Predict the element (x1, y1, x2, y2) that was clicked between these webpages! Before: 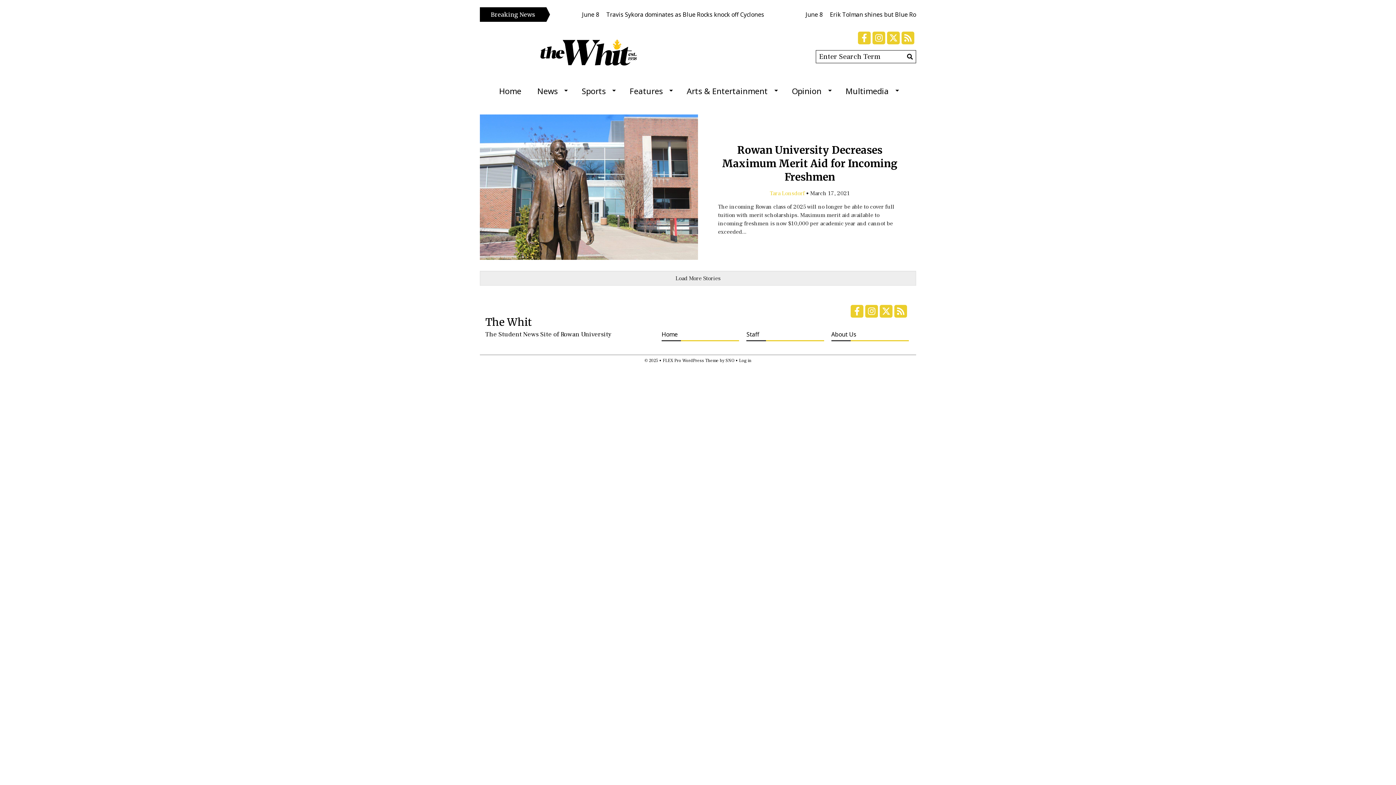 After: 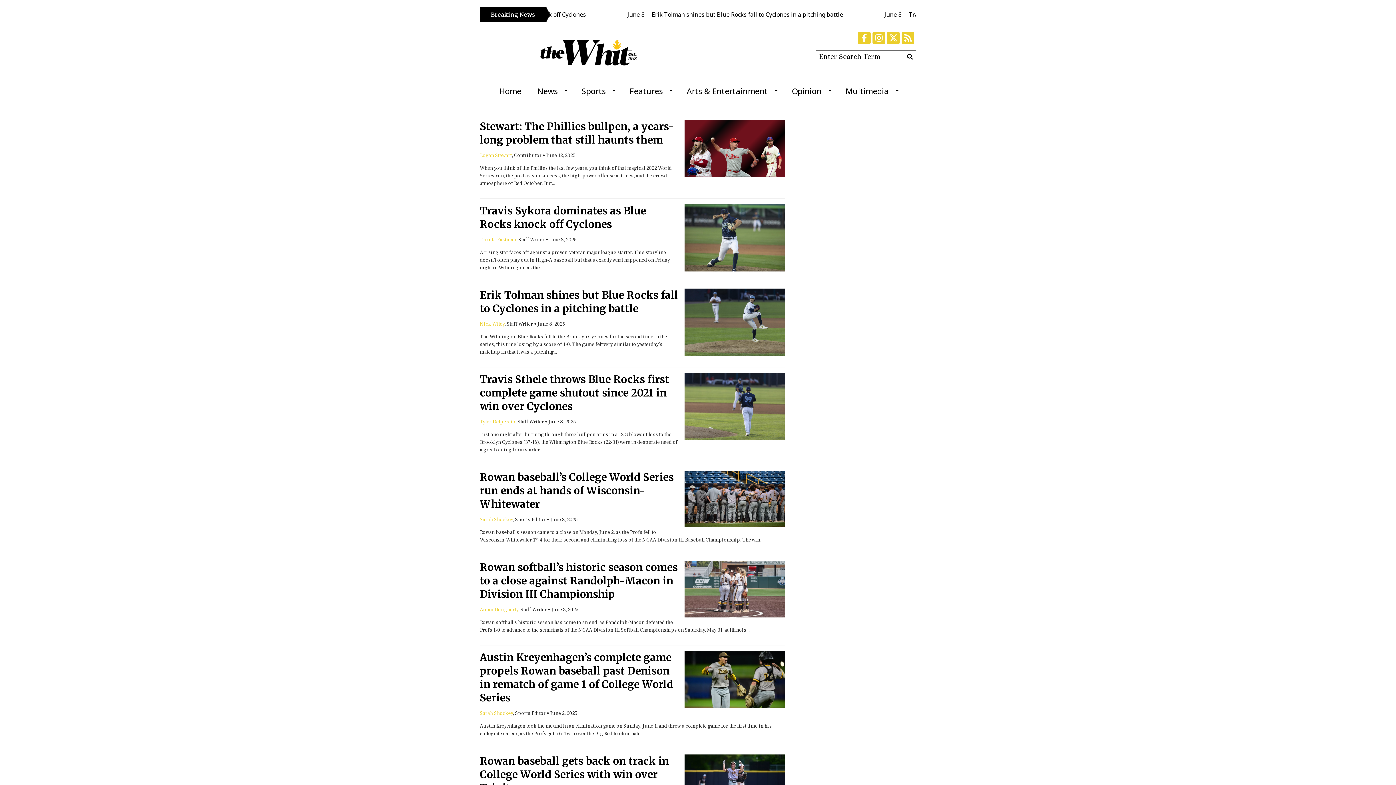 Action: label: Submit Search bbox: (904, 51, 916, 62)